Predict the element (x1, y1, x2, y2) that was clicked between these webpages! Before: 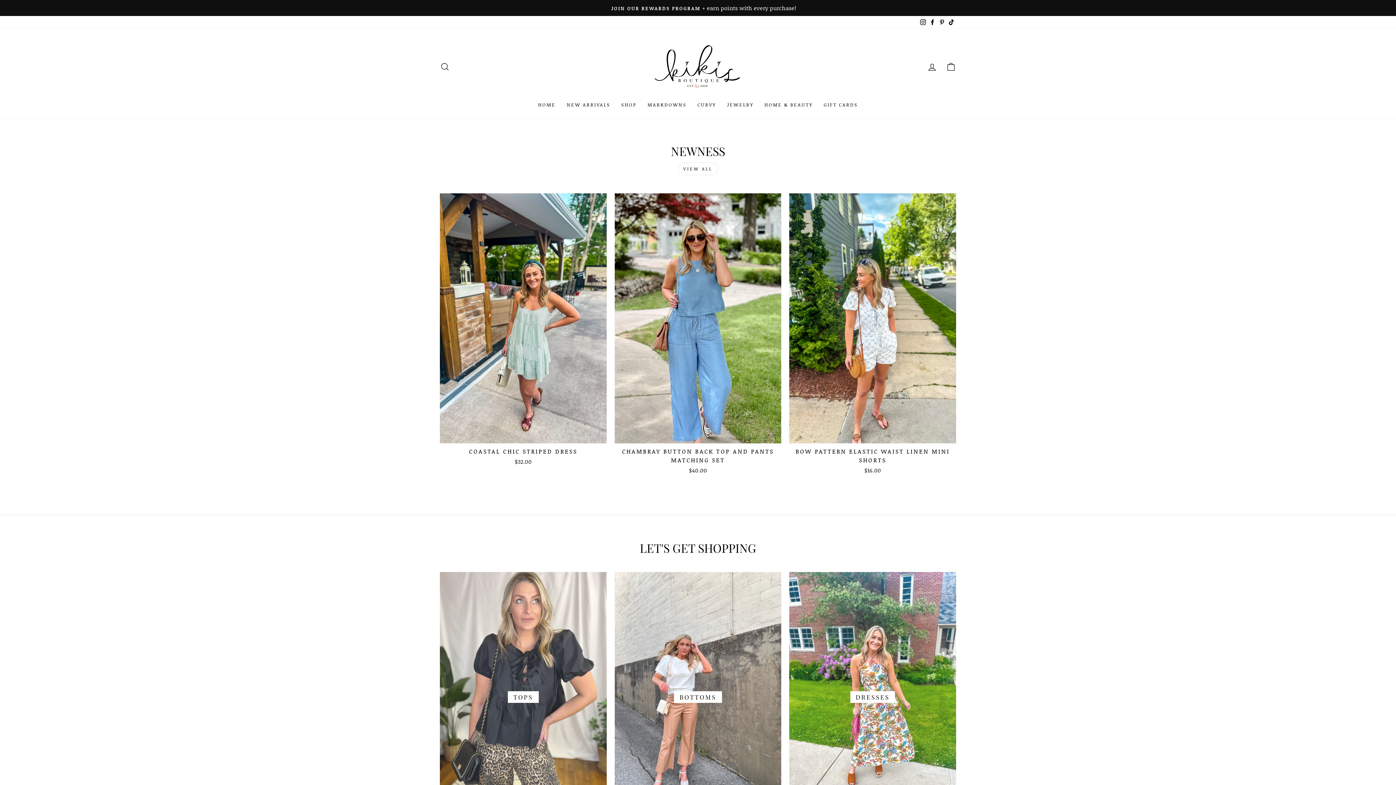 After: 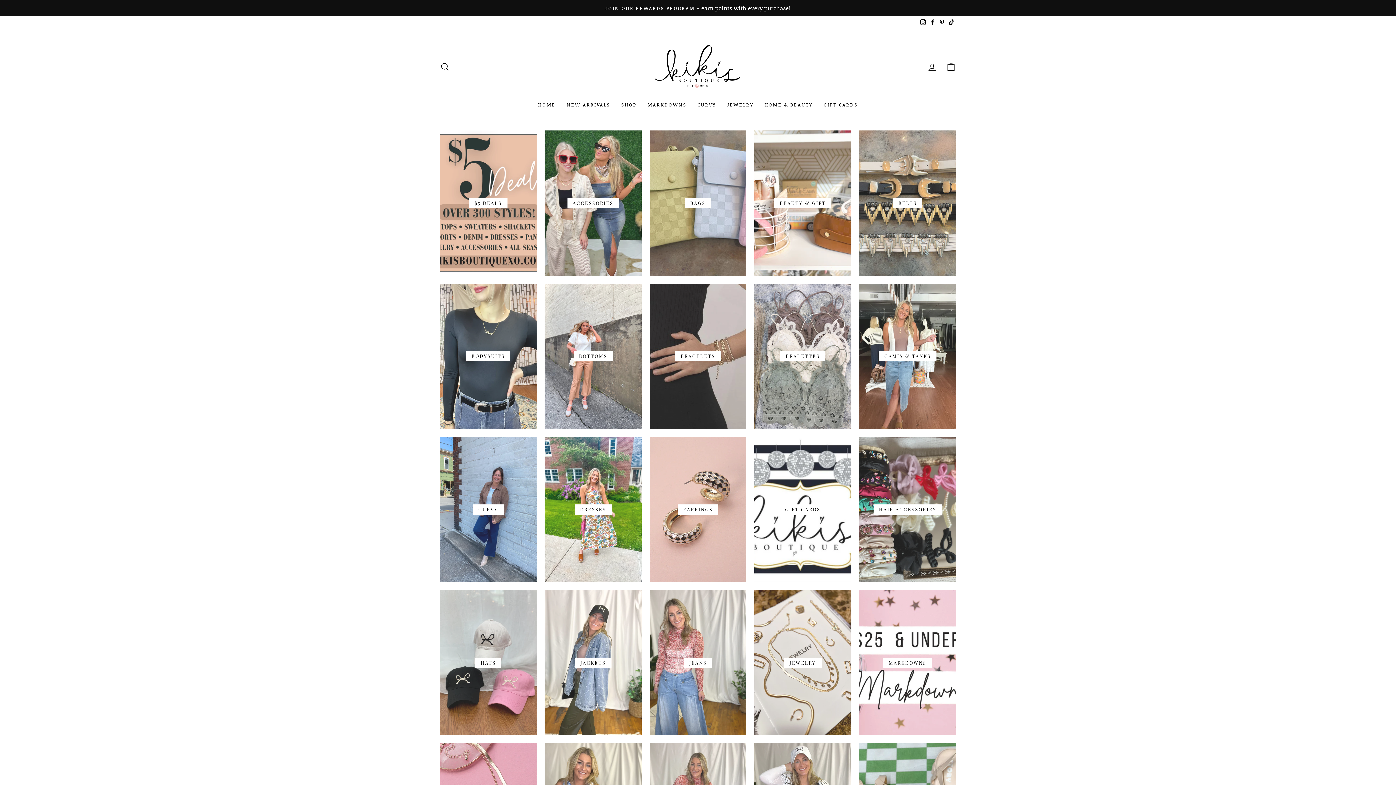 Action: bbox: (615, 98, 642, 110) label: SHOP